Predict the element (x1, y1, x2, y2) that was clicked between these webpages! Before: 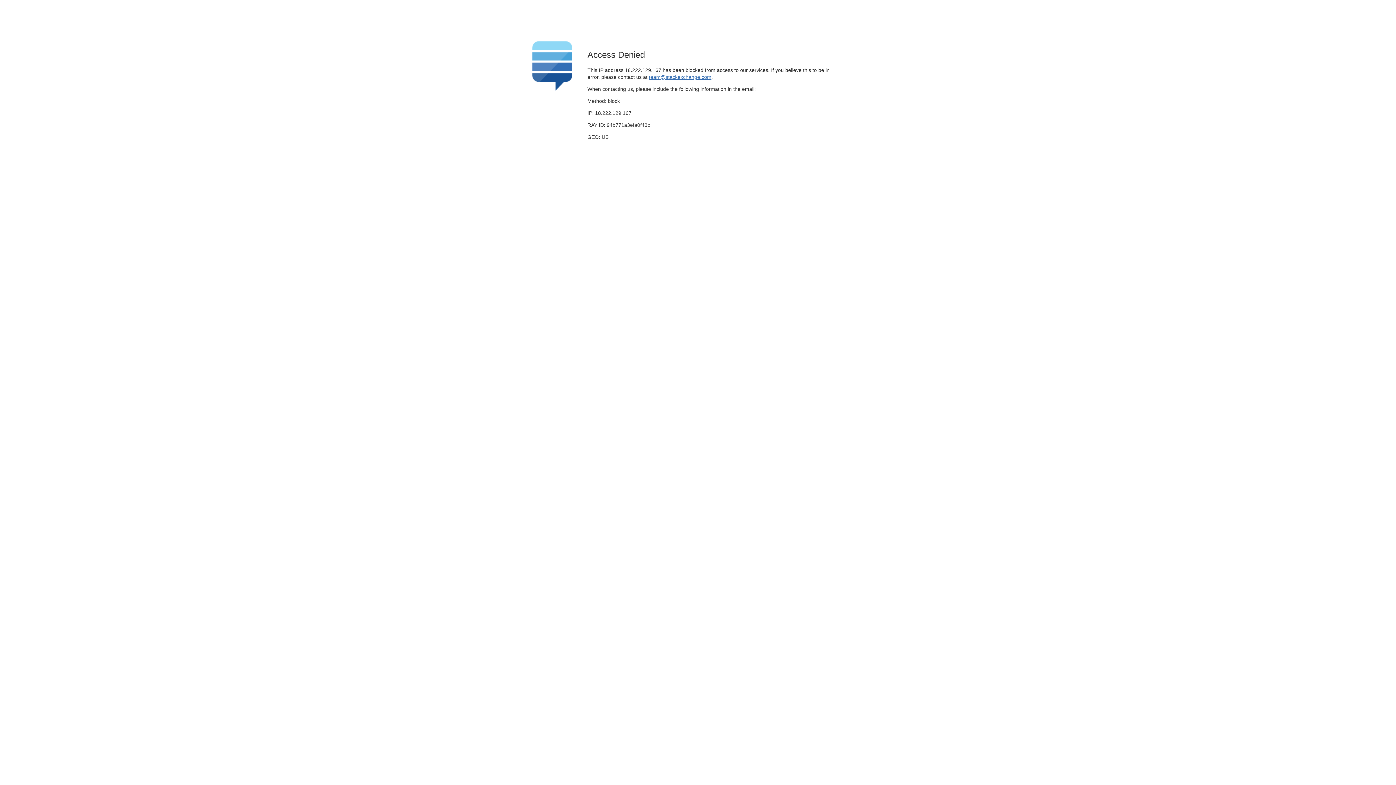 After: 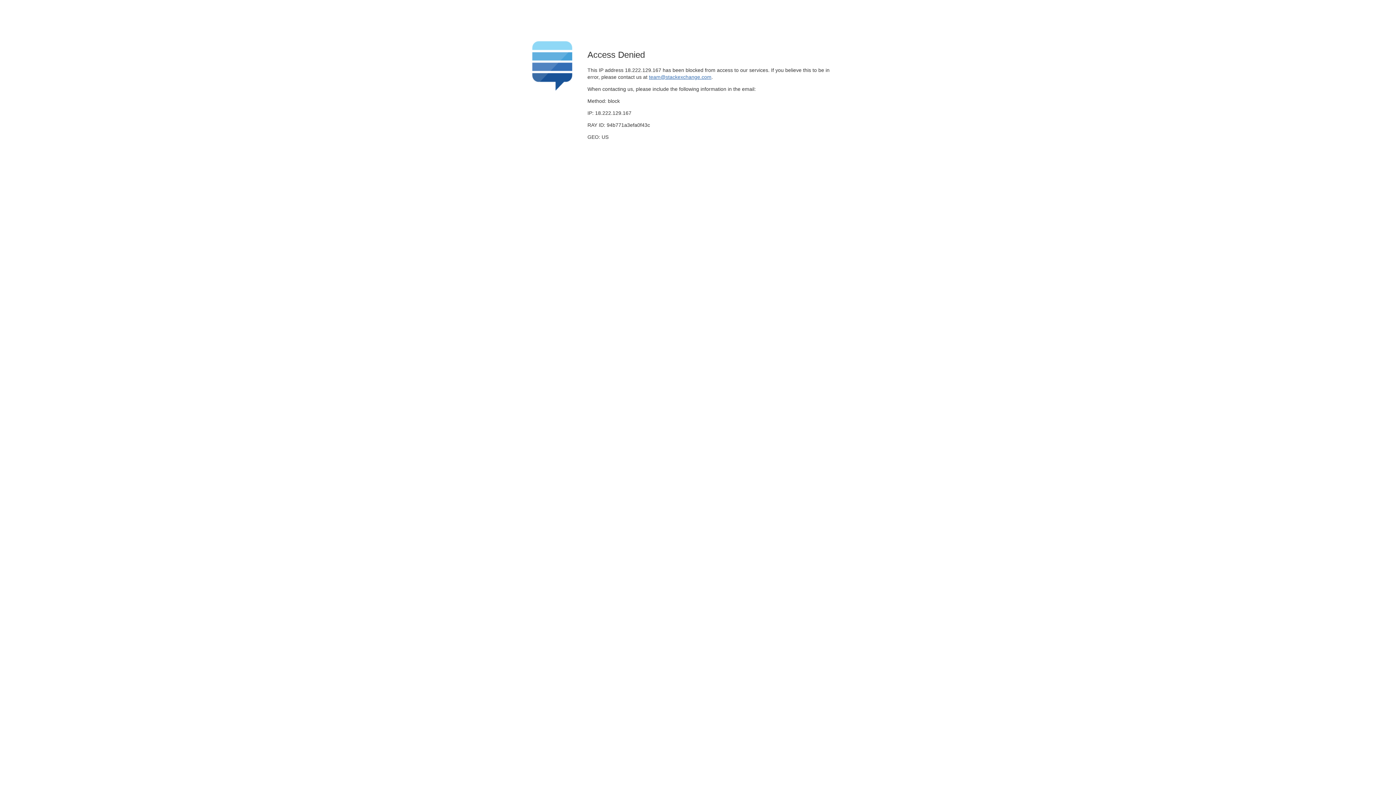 Action: bbox: (649, 74, 711, 79) label: team@stackexchange.com